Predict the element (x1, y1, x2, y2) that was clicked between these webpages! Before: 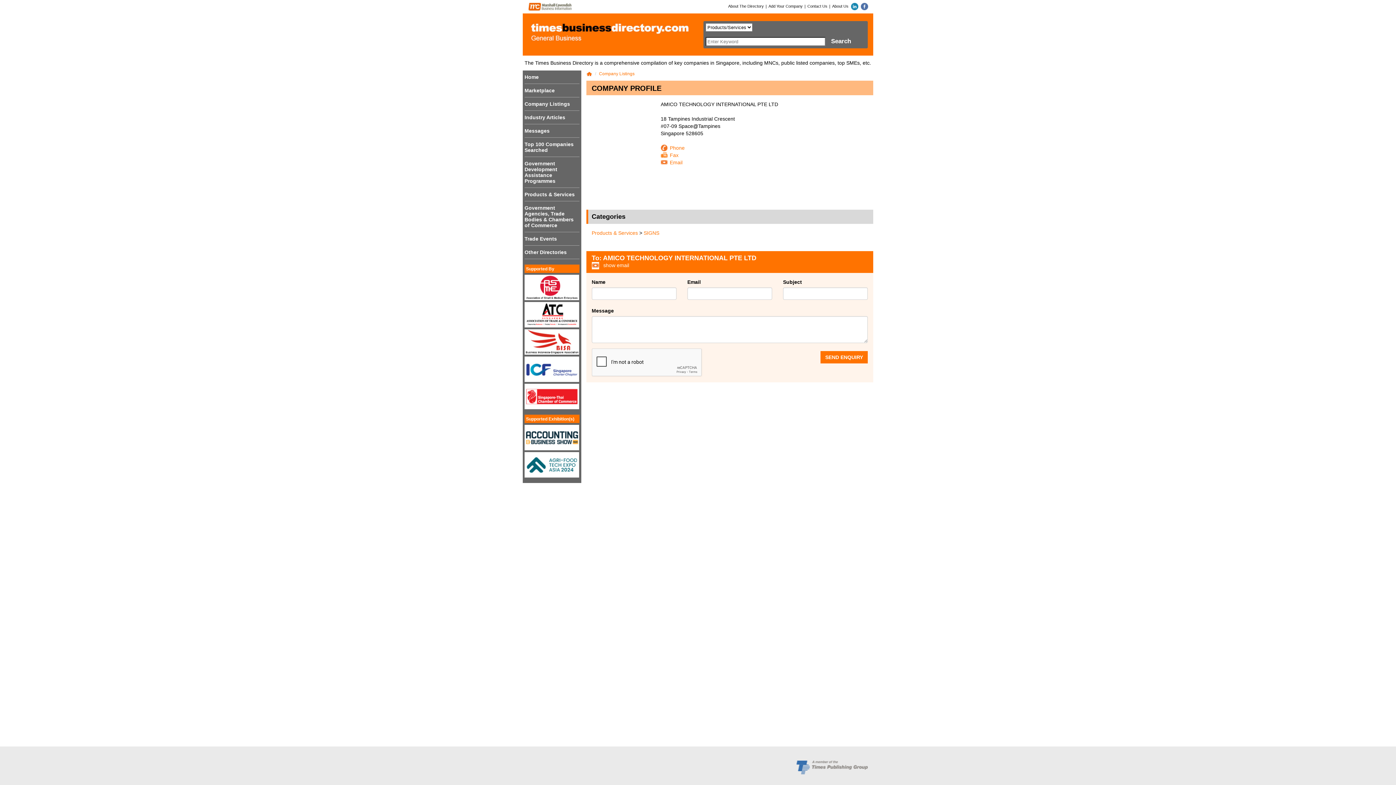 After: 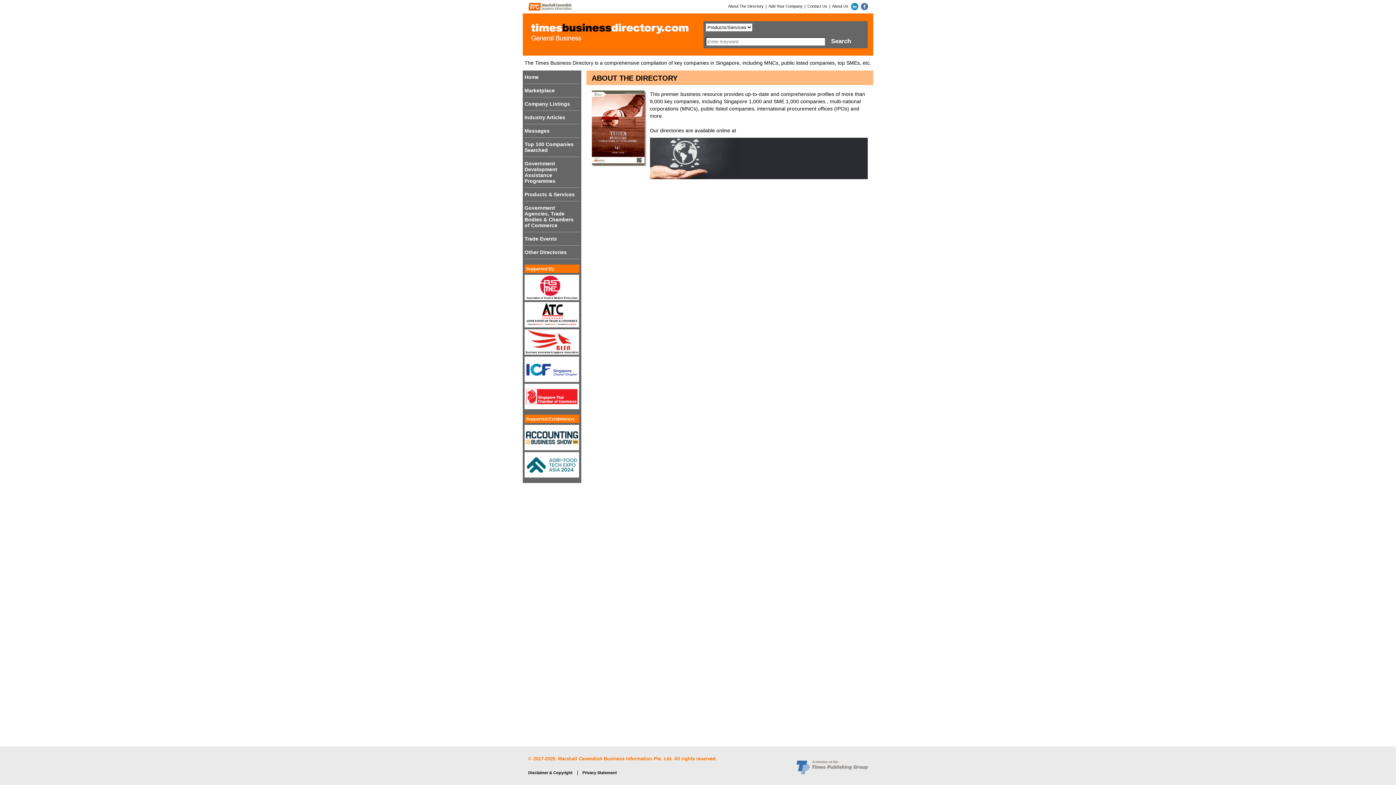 Action: bbox: (728, 3, 763, 8) label: About The Directory